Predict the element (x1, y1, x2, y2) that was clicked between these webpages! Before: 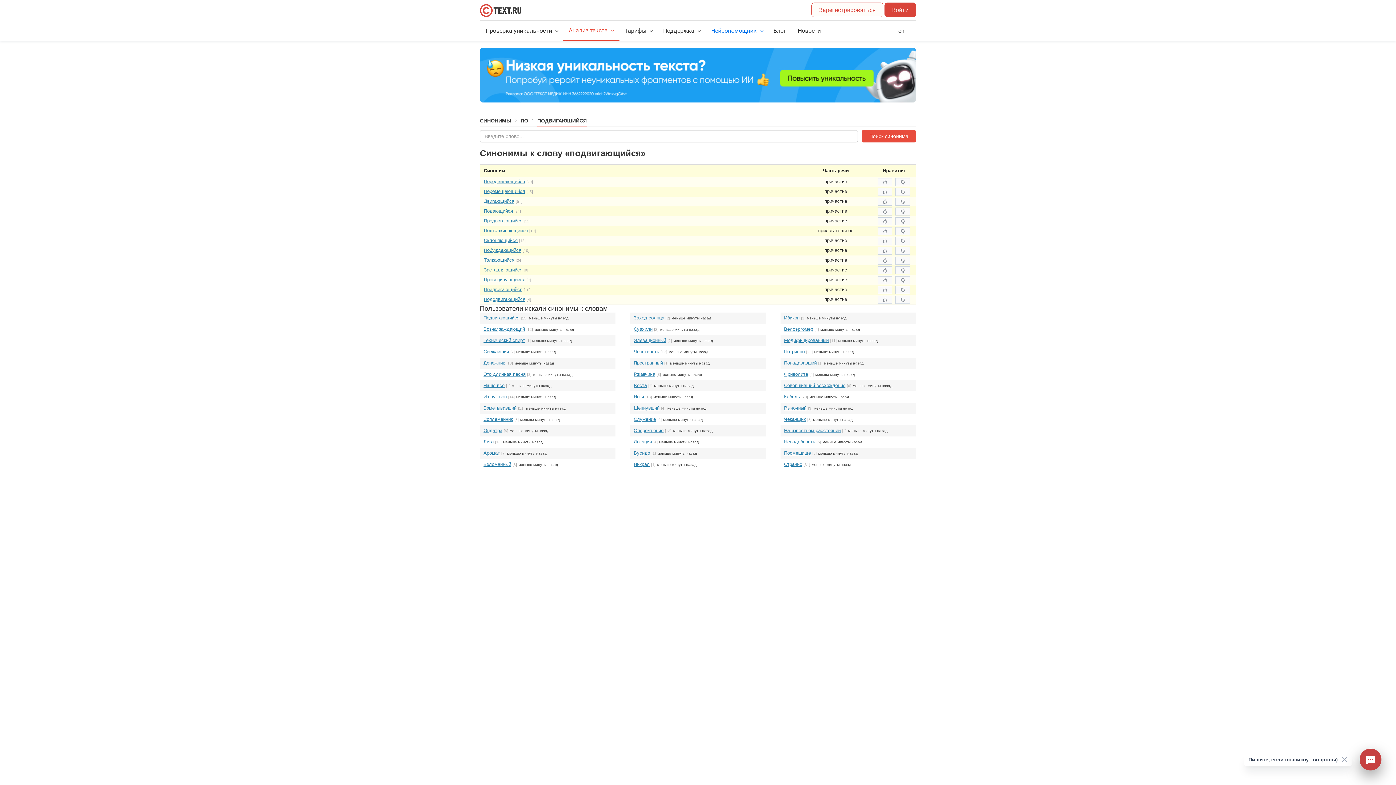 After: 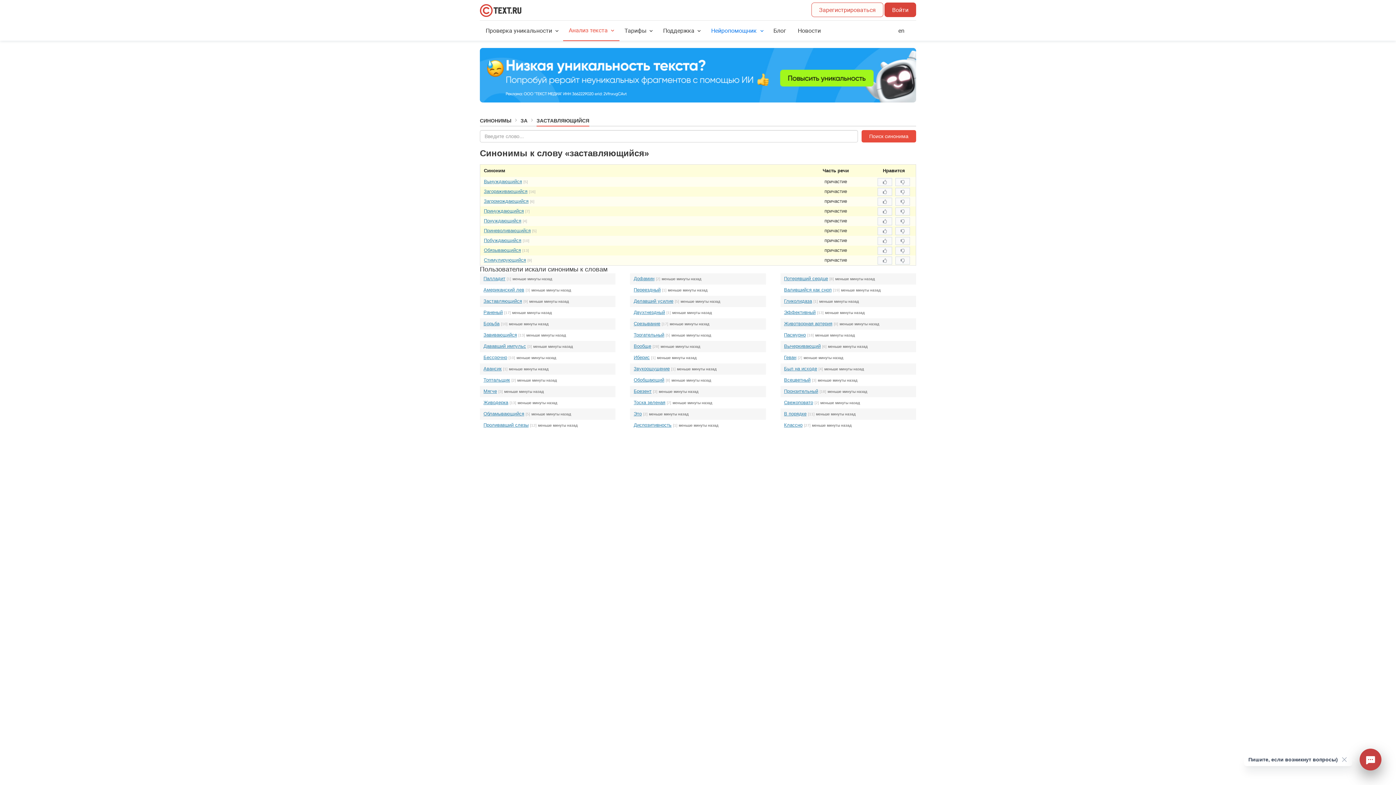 Action: label: Заставляющийся bbox: (484, 267, 522, 272)